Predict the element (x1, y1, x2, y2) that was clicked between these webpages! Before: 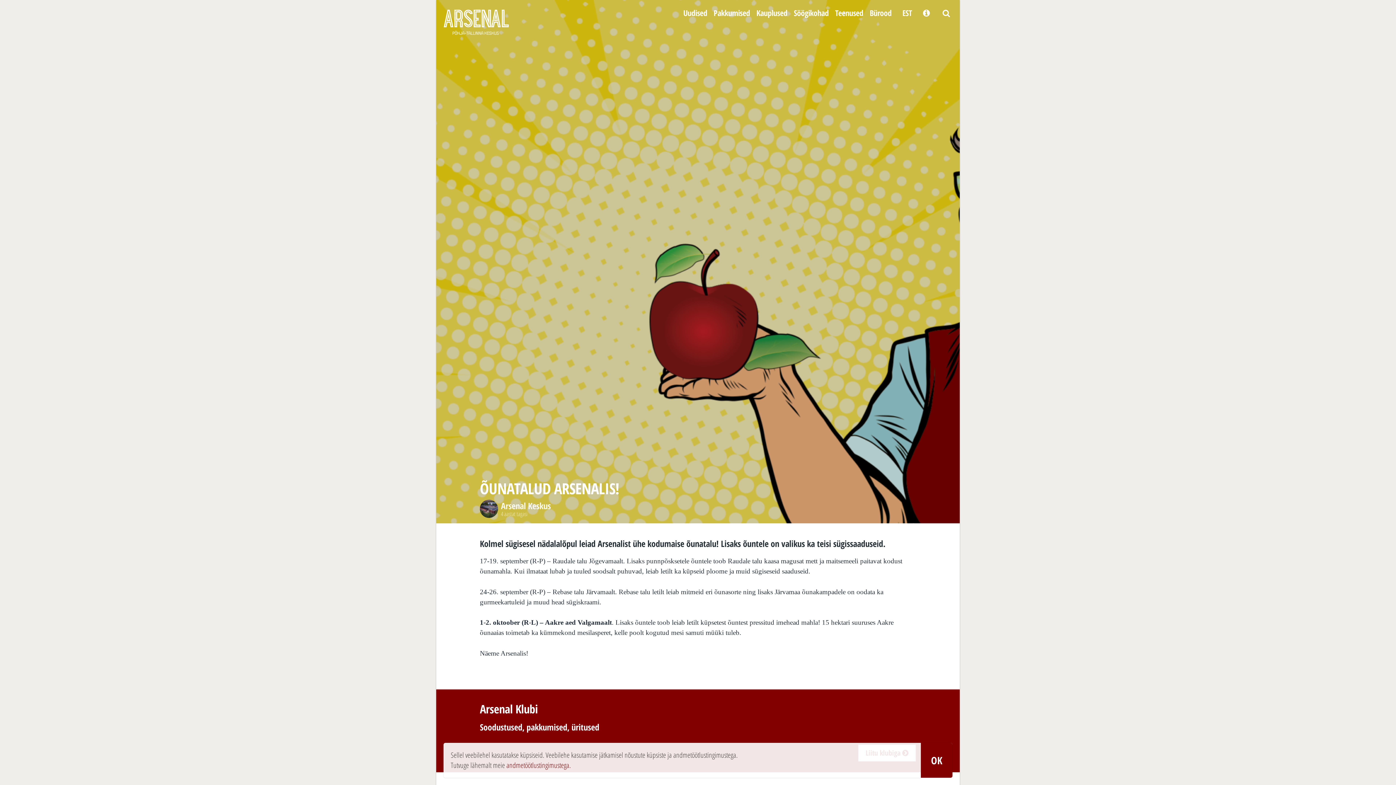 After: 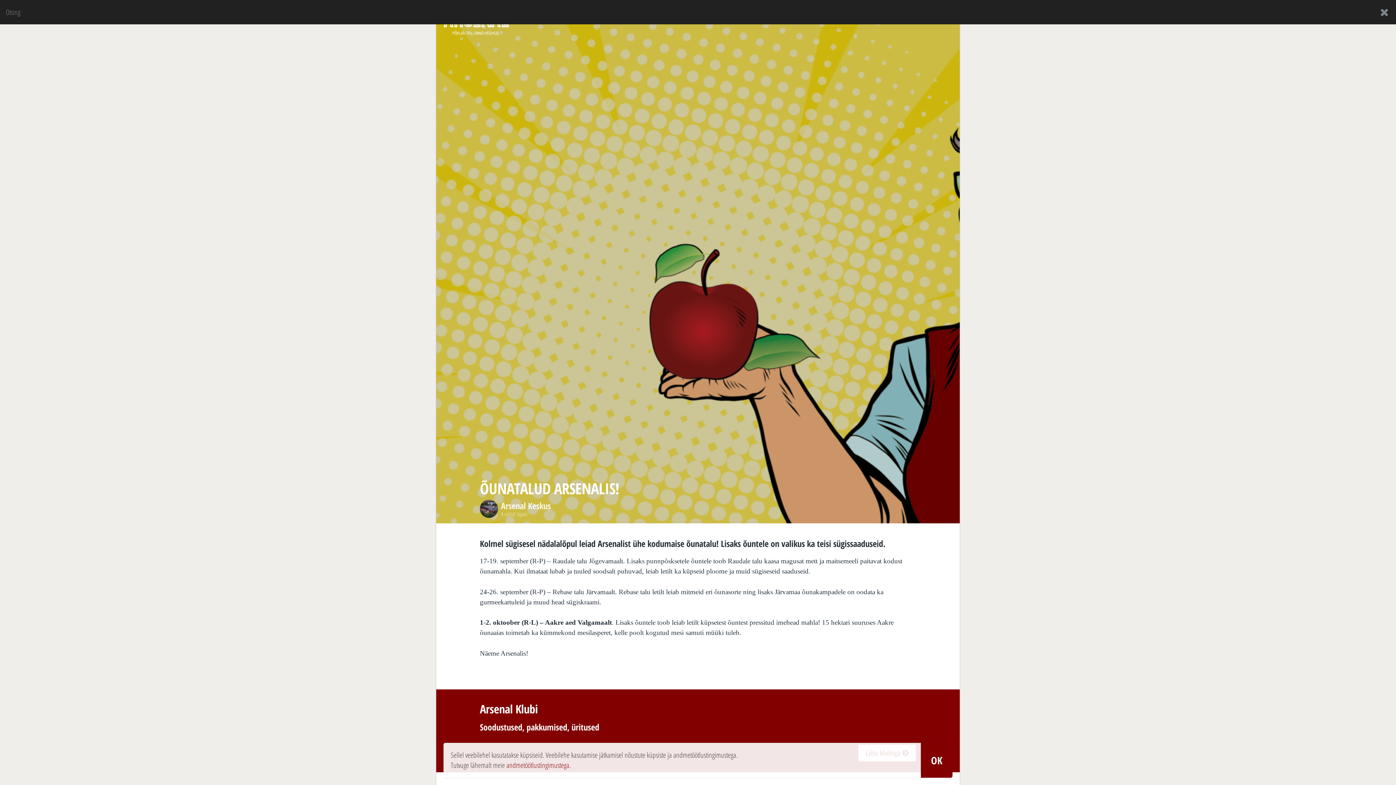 Action: label: Search bbox: (936, 0, 956, 24)